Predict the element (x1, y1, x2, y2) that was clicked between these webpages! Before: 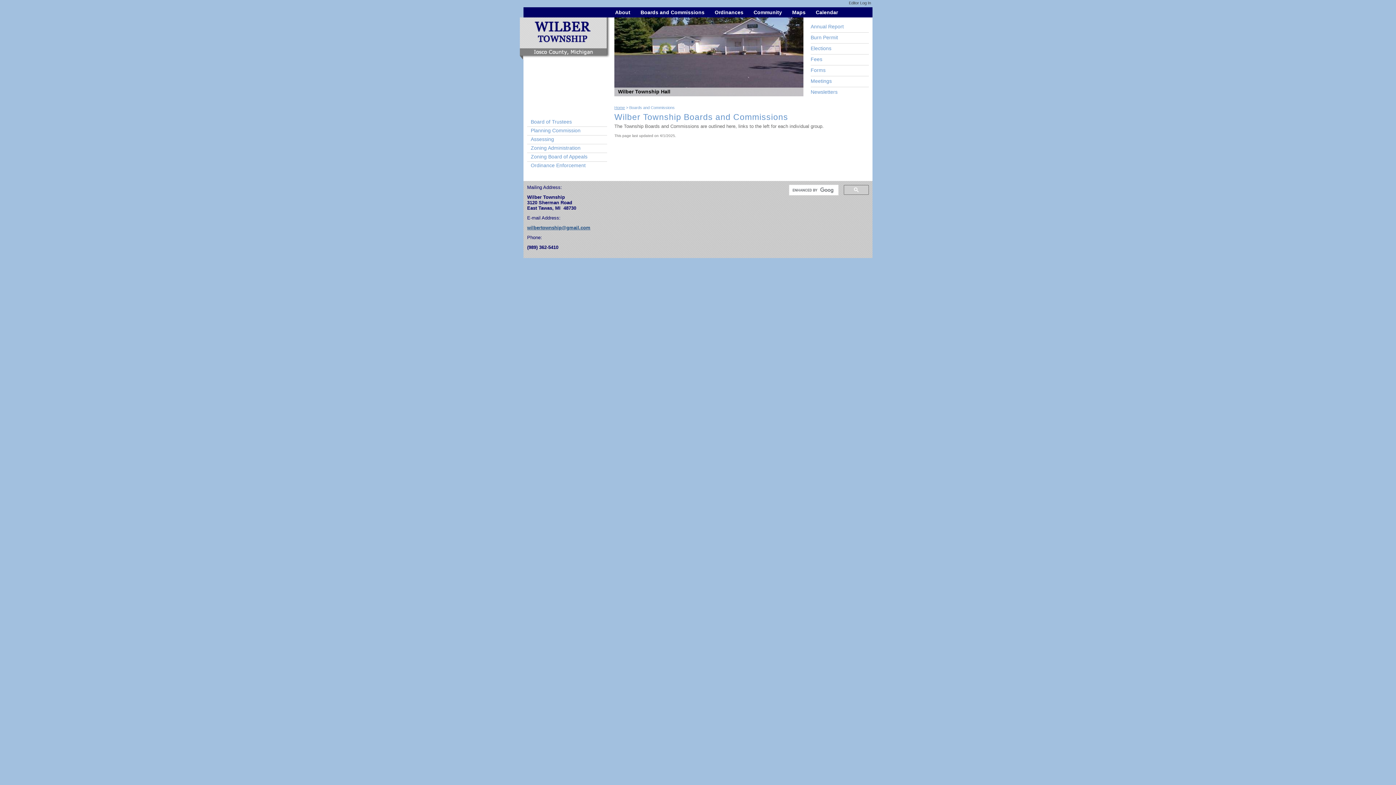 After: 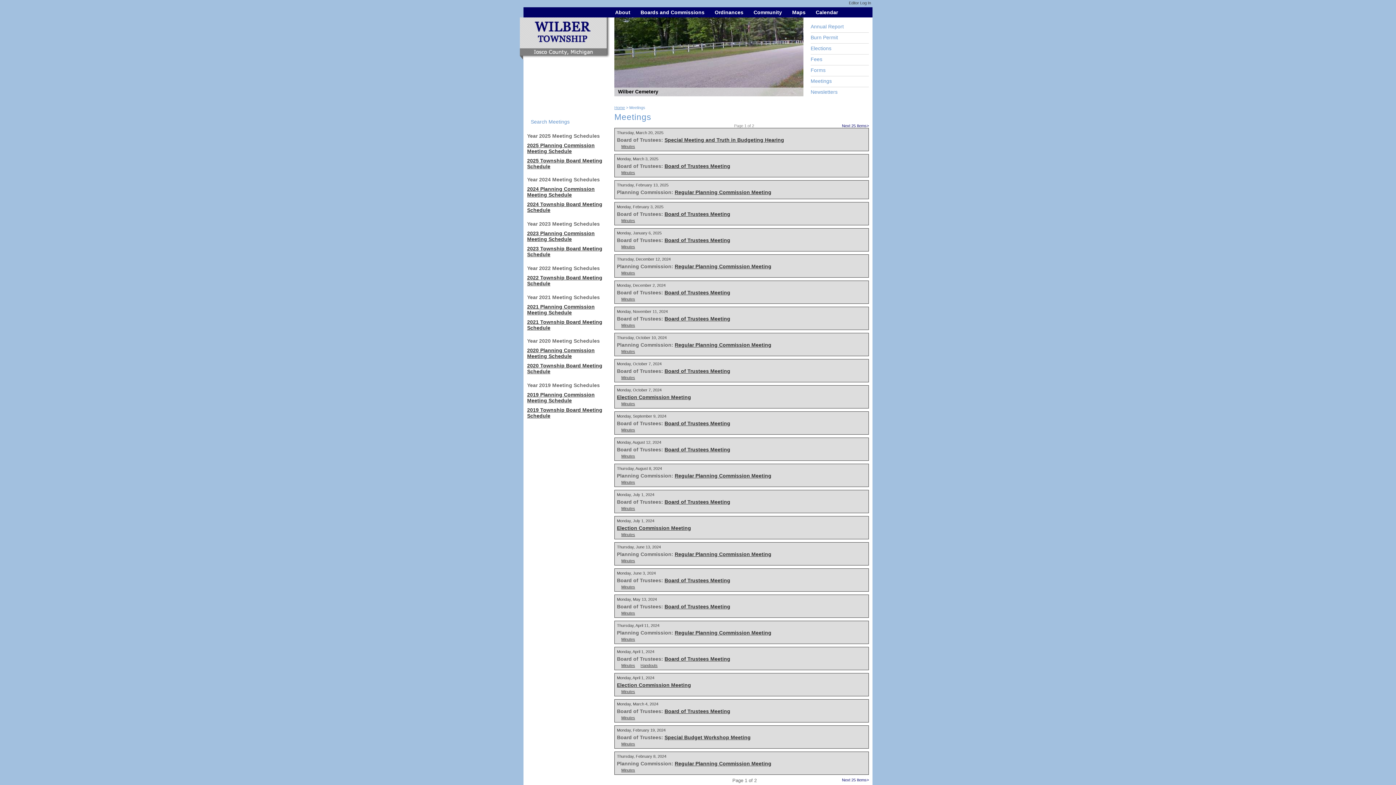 Action: label: Meetings bbox: (810, 78, 832, 84)